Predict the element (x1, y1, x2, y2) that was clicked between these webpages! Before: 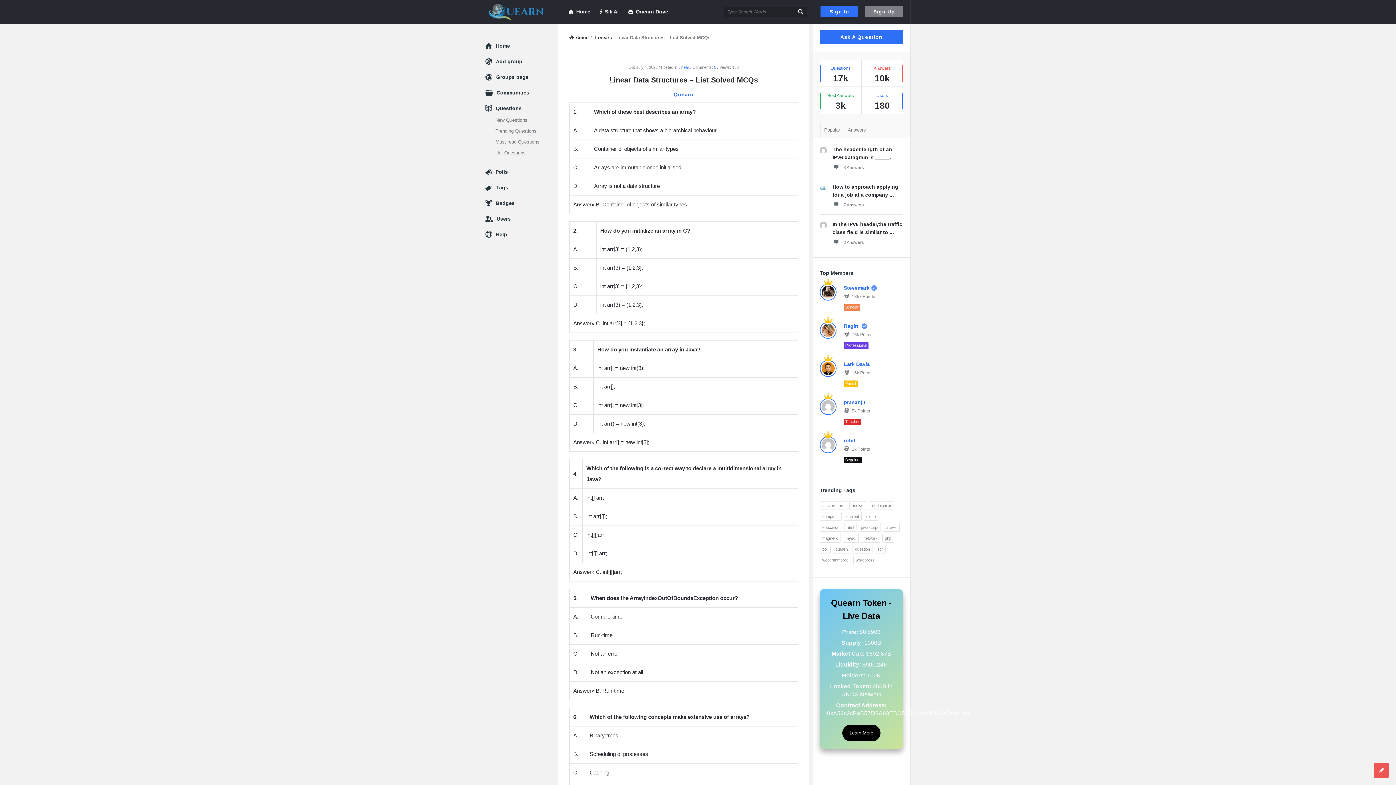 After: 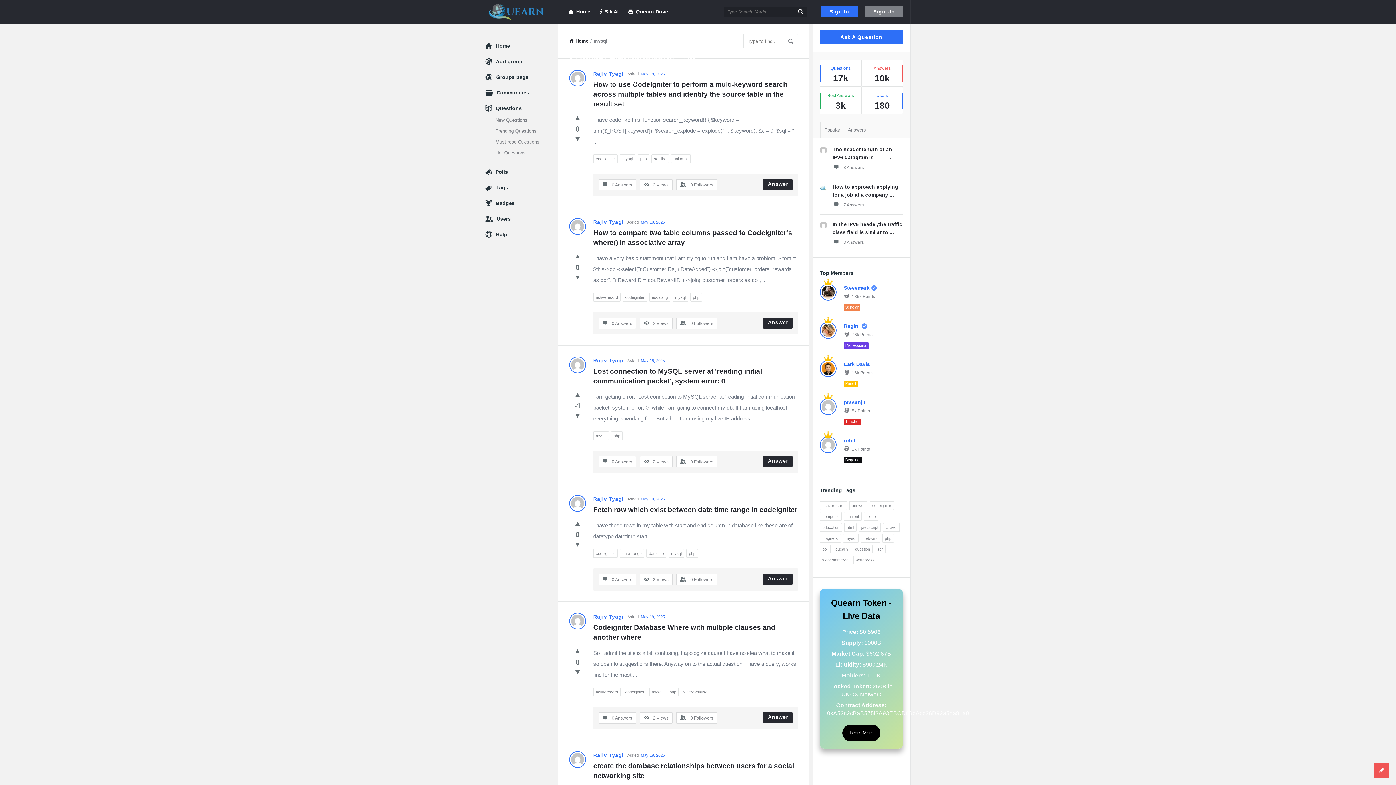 Action: label: mysql (232 items) bbox: (843, 534, 858, 542)